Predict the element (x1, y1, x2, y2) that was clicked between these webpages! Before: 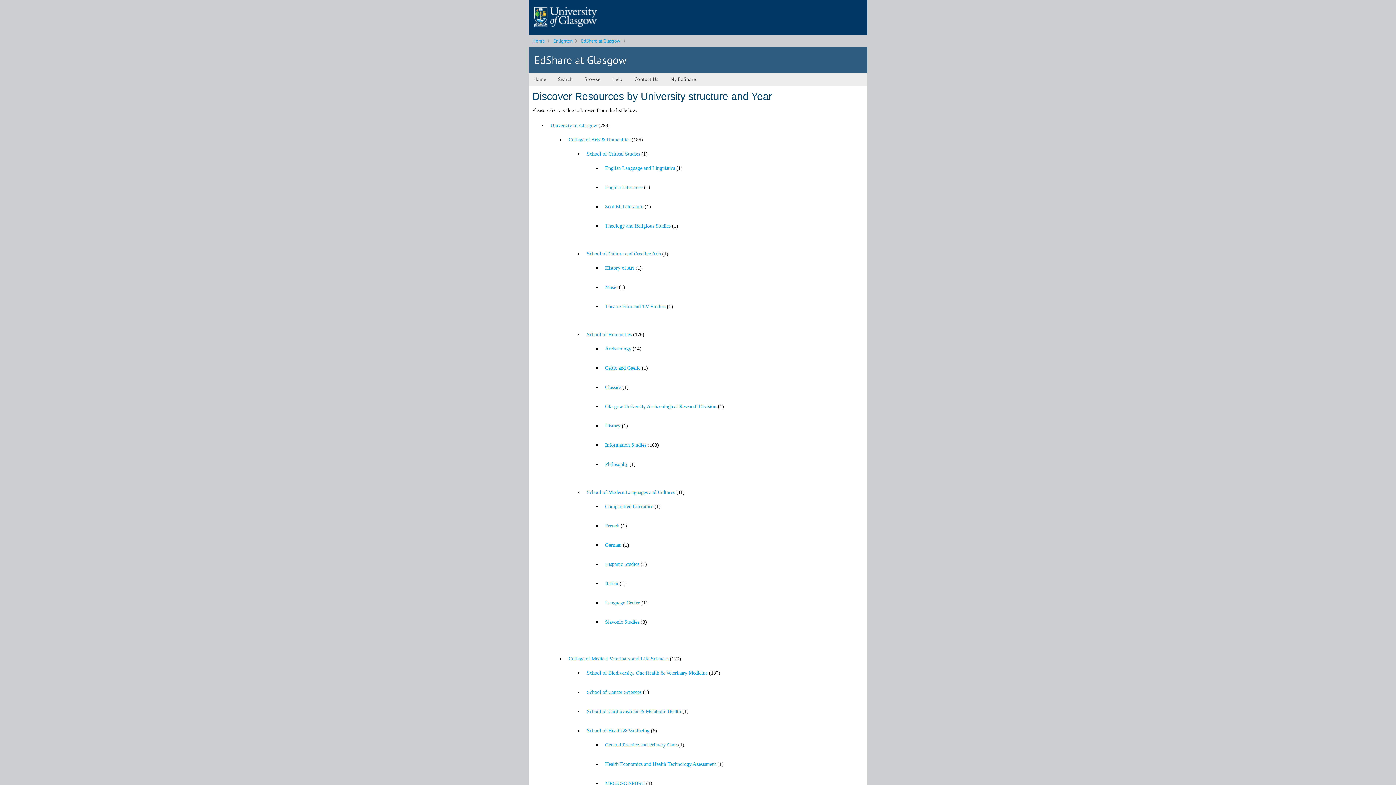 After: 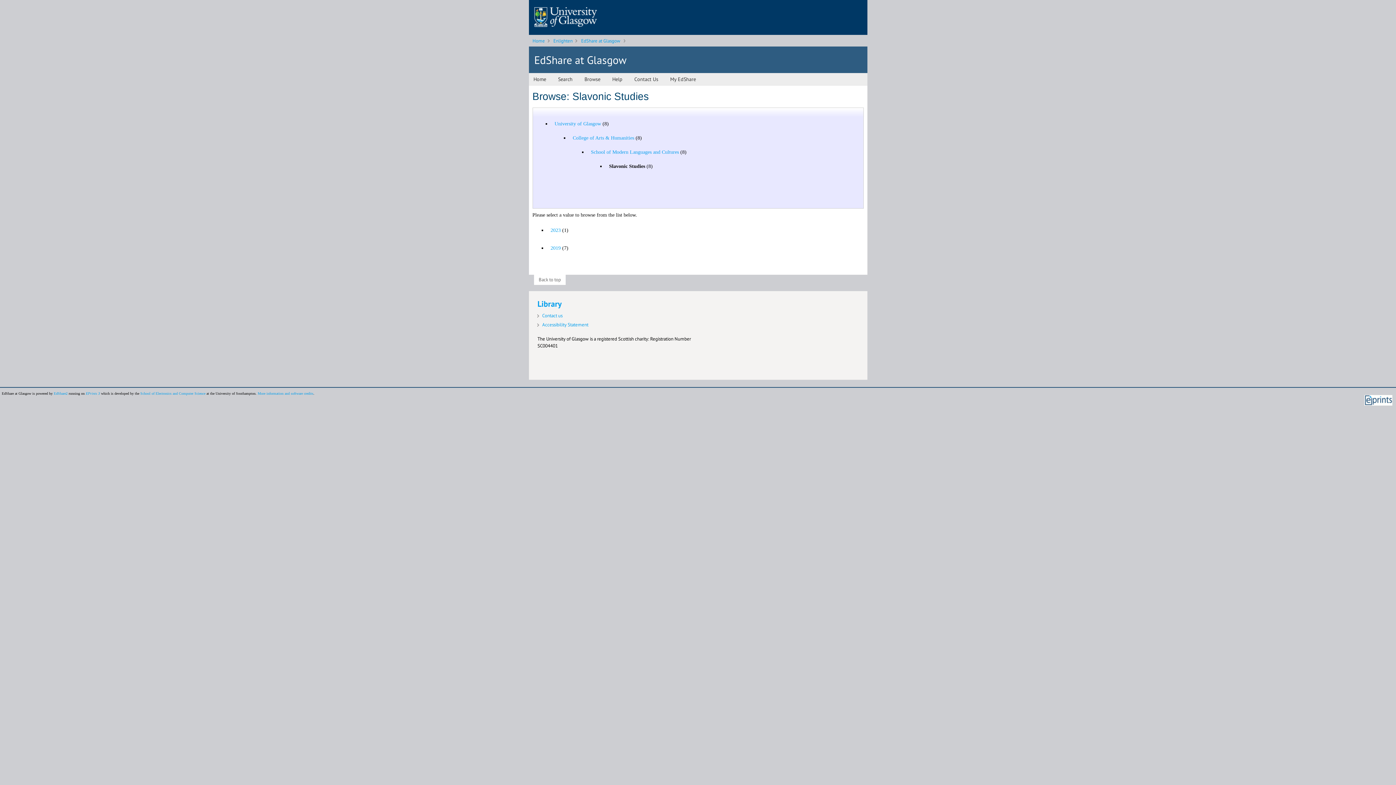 Action: label: Slavonic Studies bbox: (605, 619, 639, 625)